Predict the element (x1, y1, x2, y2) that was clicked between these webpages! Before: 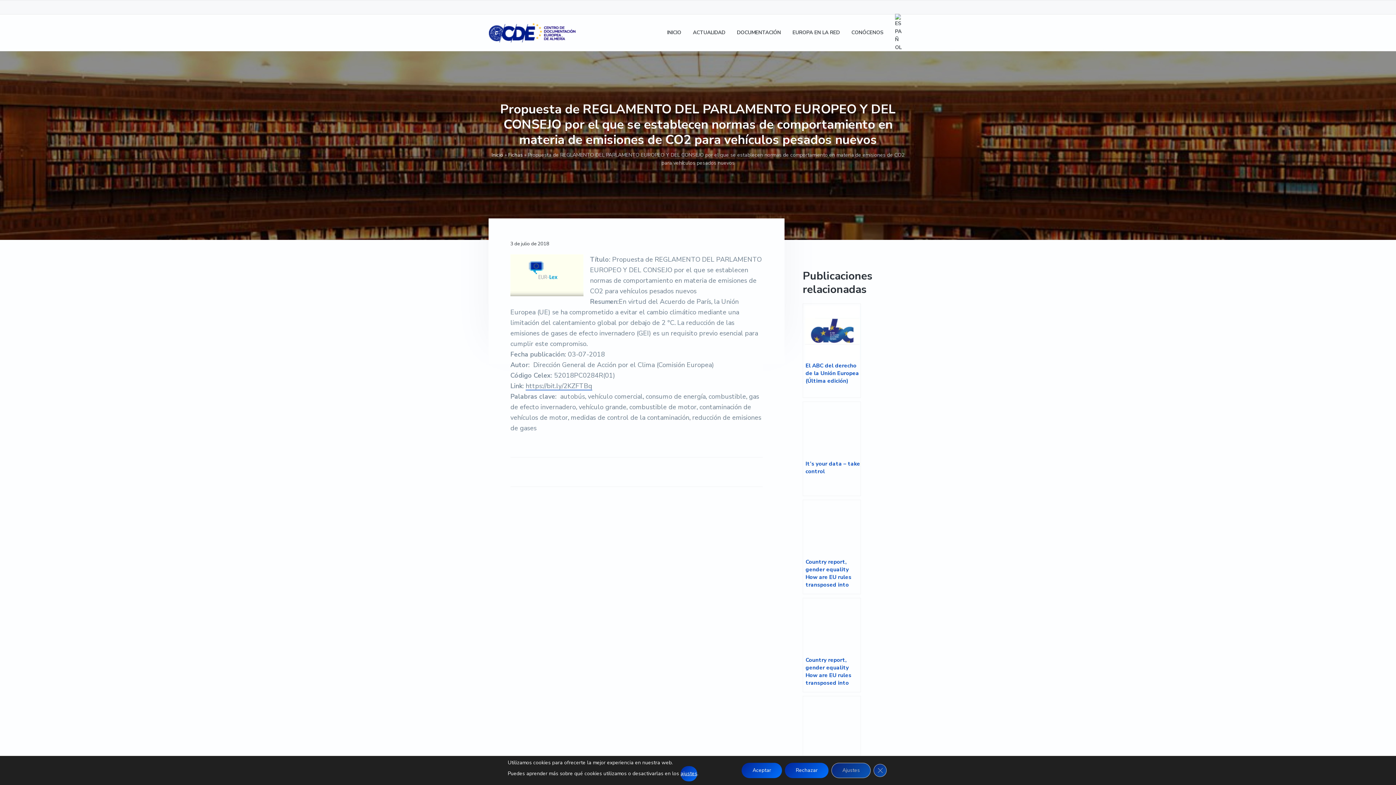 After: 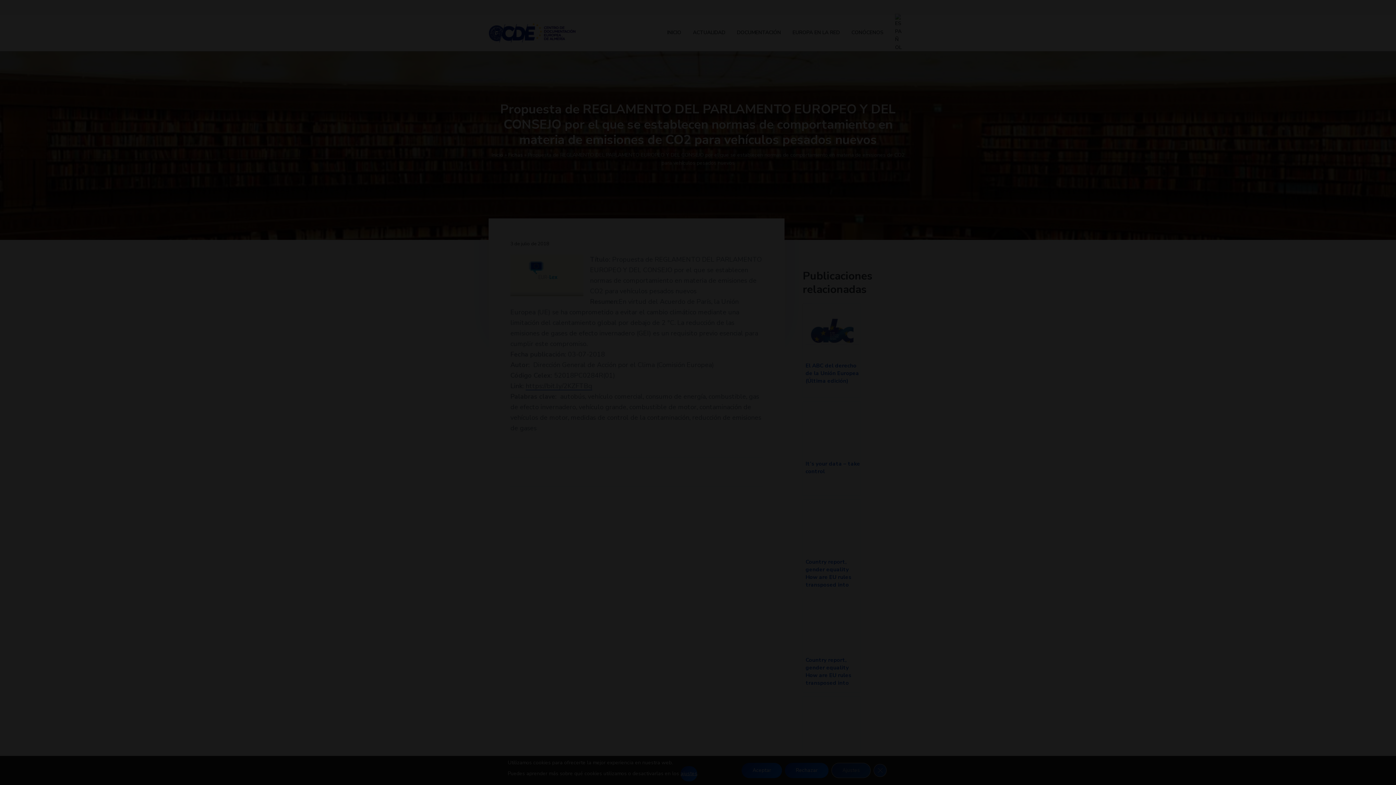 Action: label: Ajustes bbox: (831, 763, 870, 778)